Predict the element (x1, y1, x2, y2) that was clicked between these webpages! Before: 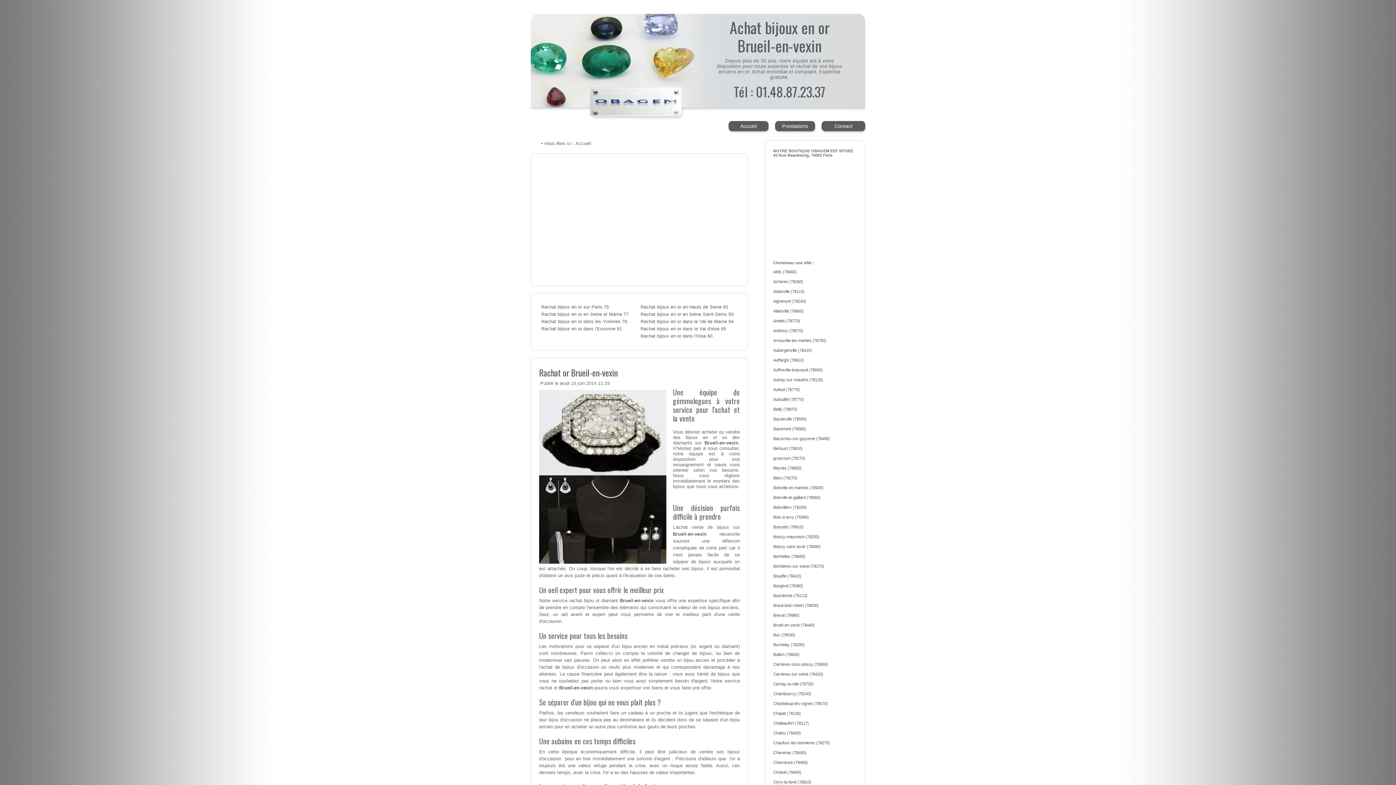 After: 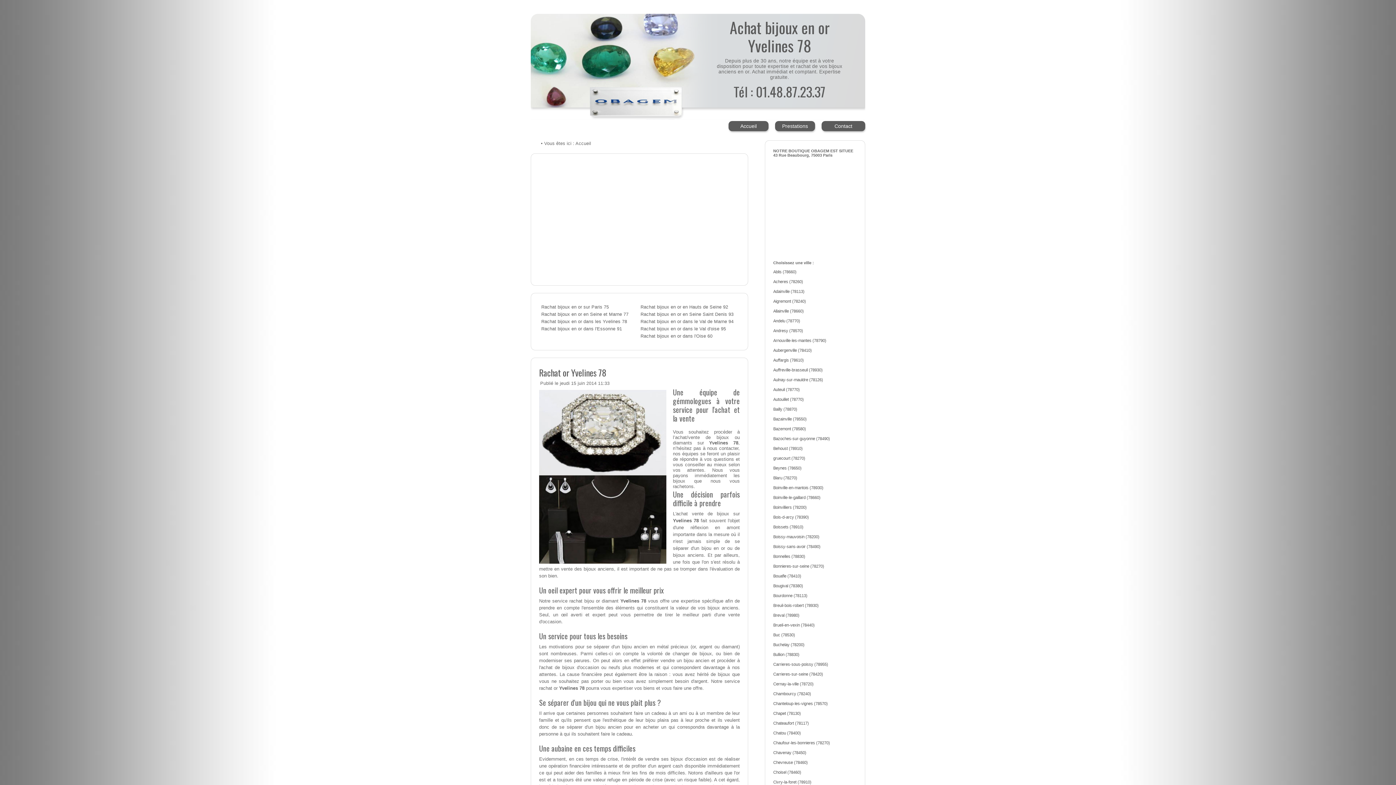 Action: bbox: (541, 319, 627, 324) label: Rachat bijoux en or dans les Yvelines 78